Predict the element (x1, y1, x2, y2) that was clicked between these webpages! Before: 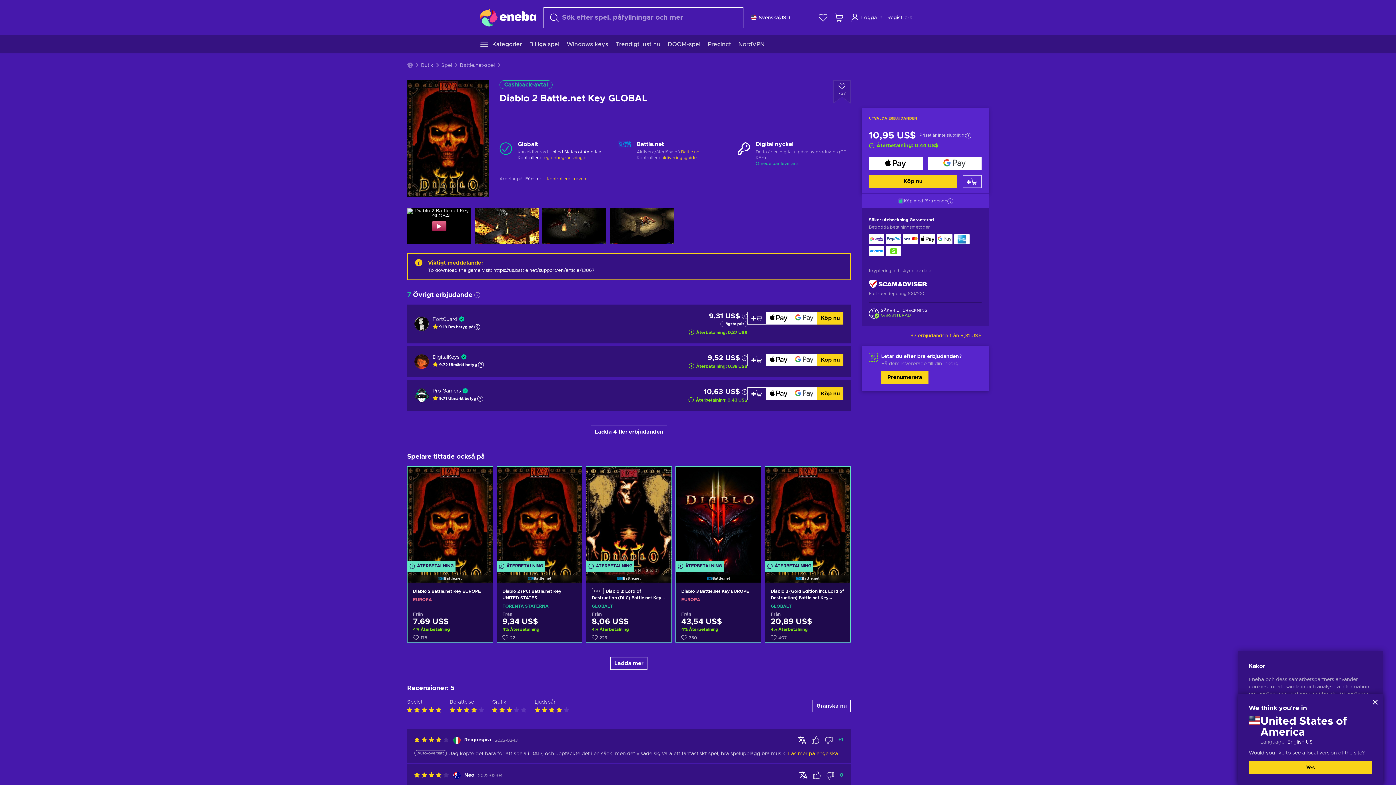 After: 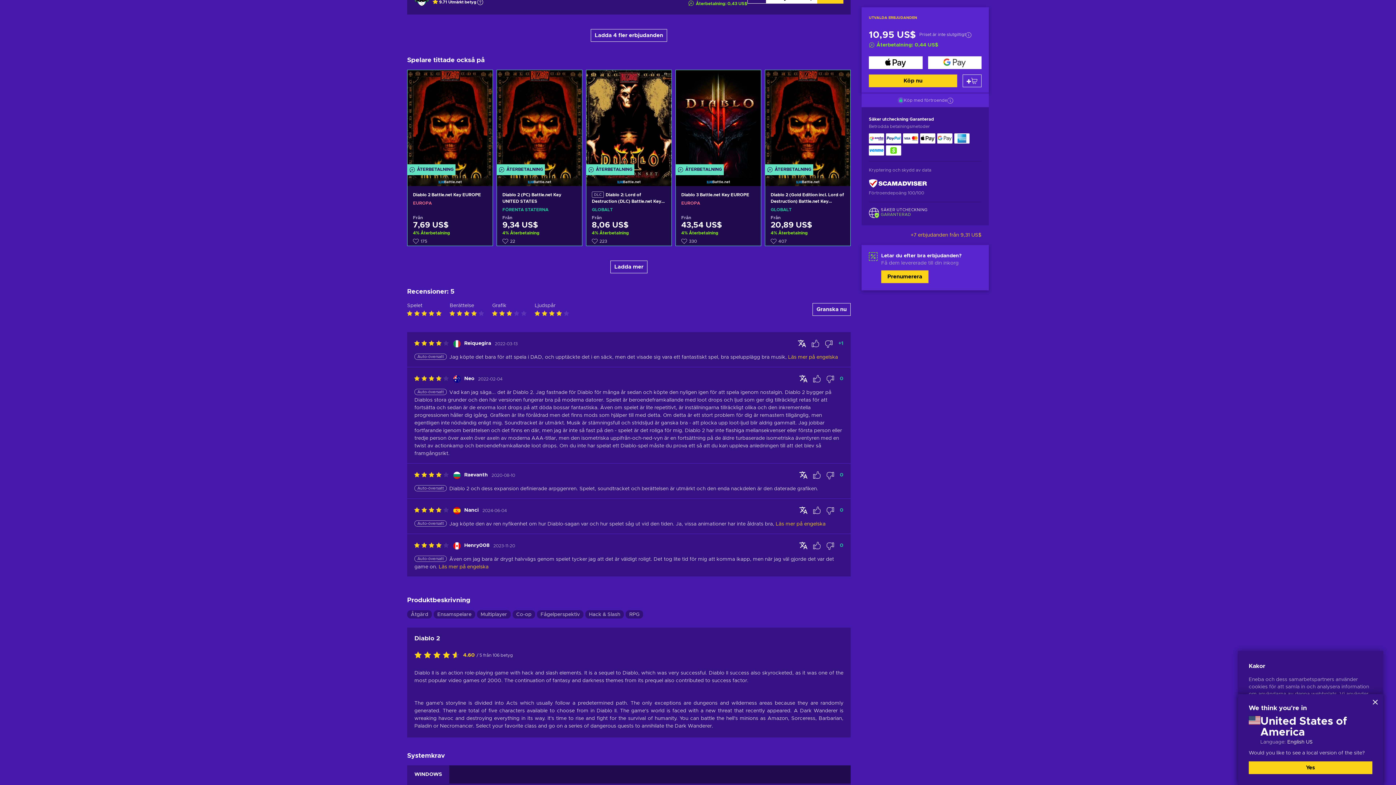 Action: label: Läs mer på engelska bbox: (785, 769, 834, 777)